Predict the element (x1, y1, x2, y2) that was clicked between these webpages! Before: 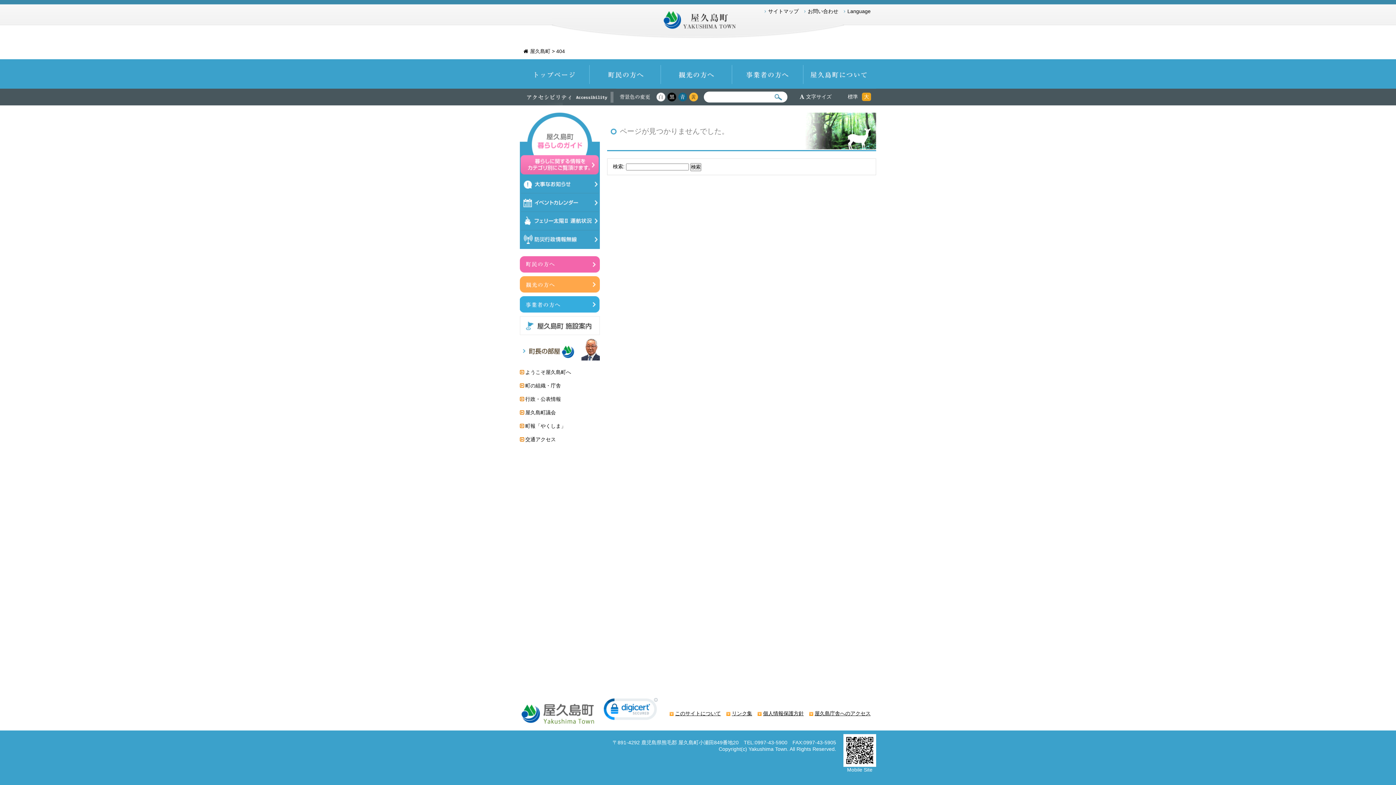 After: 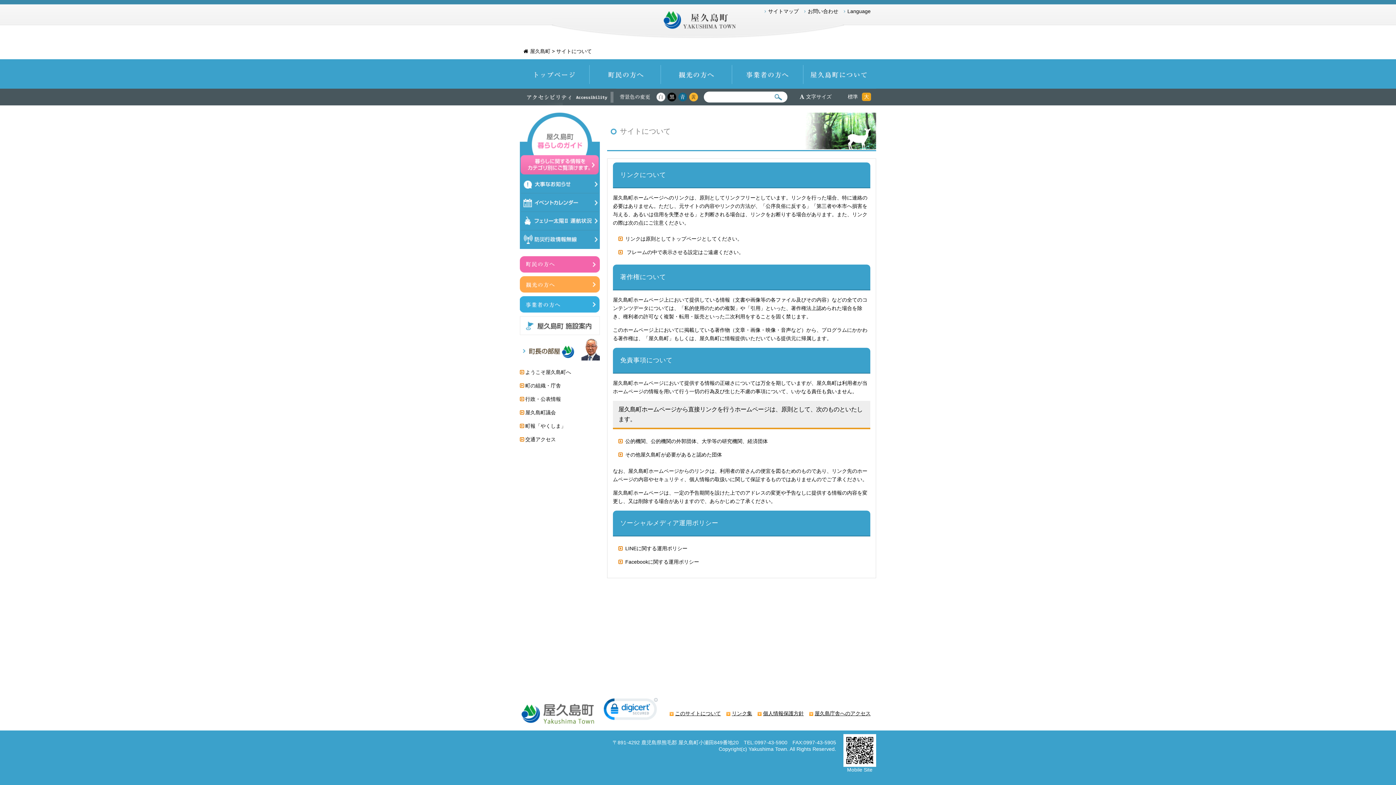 Action: bbox: (675, 710, 721, 716) label: このサイトについて